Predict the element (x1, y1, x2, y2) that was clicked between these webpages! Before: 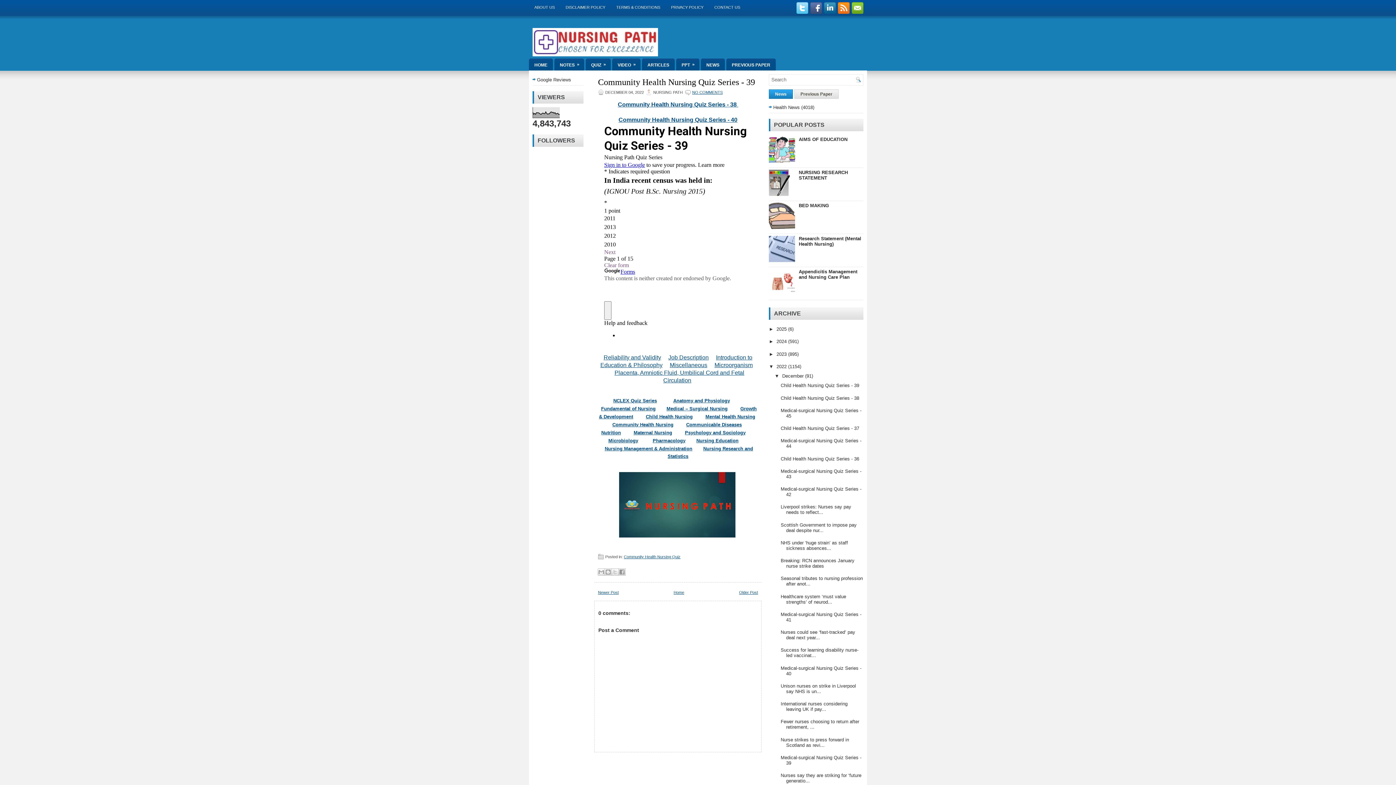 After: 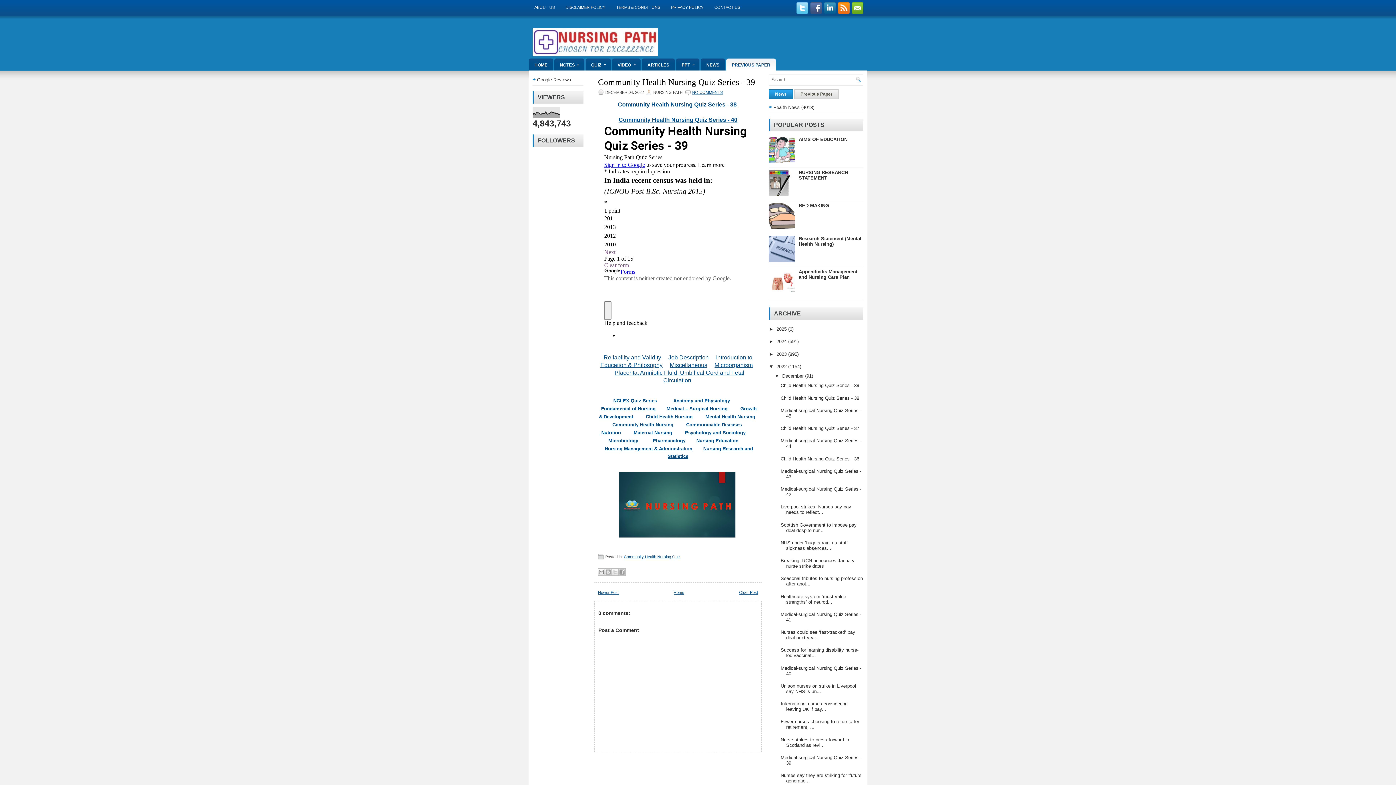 Action: label: PREVIOUS PAPER bbox: (726, 58, 776, 70)